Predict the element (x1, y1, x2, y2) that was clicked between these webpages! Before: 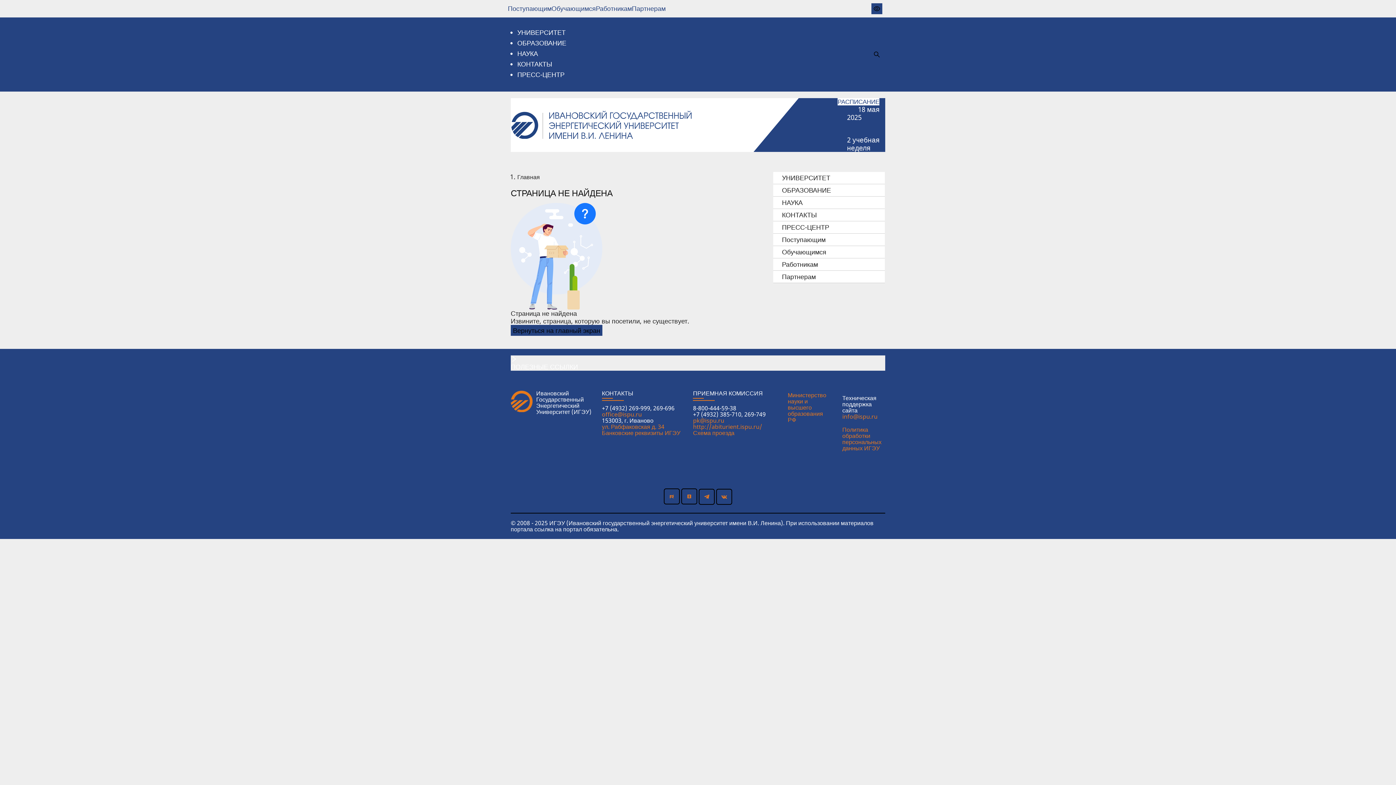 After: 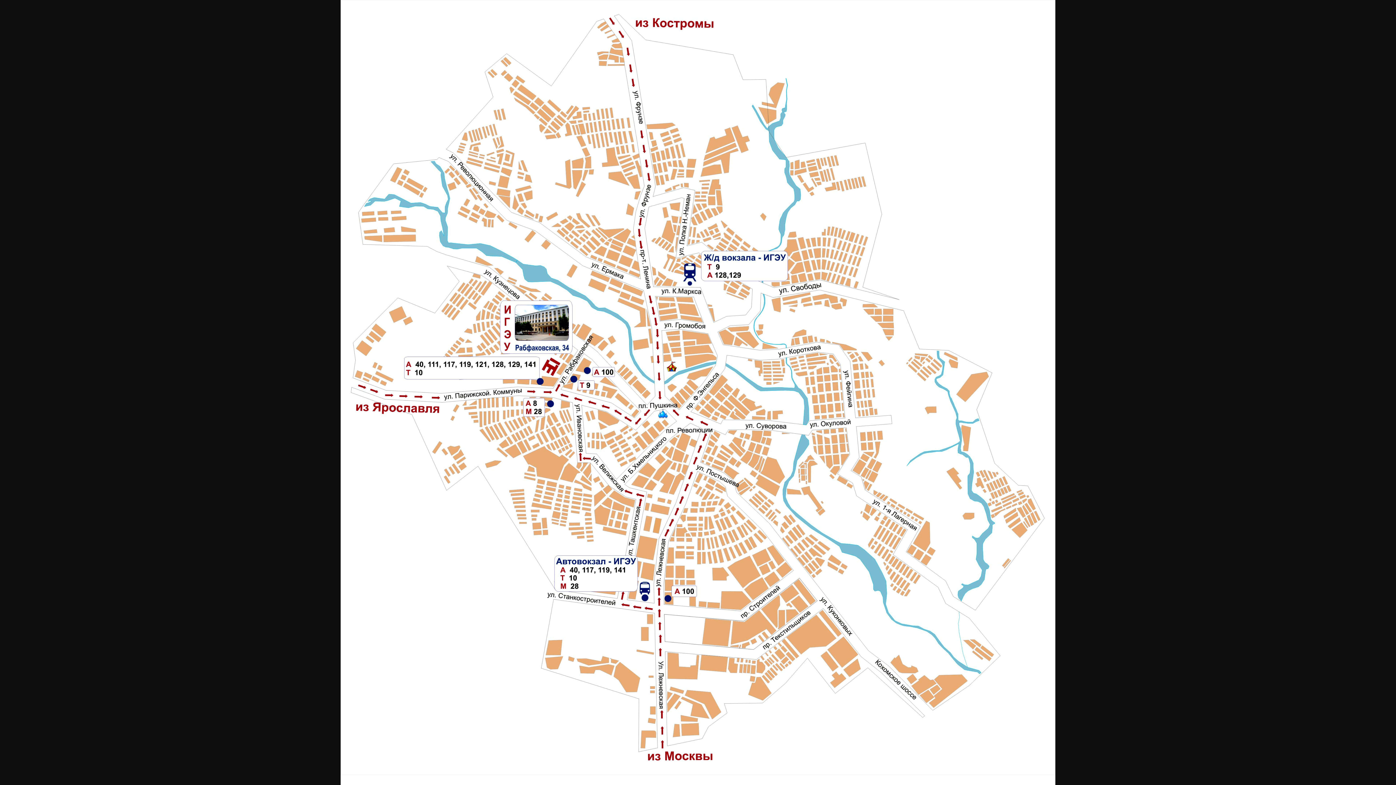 Action: bbox: (693, 429, 734, 437) label: Схема проезда